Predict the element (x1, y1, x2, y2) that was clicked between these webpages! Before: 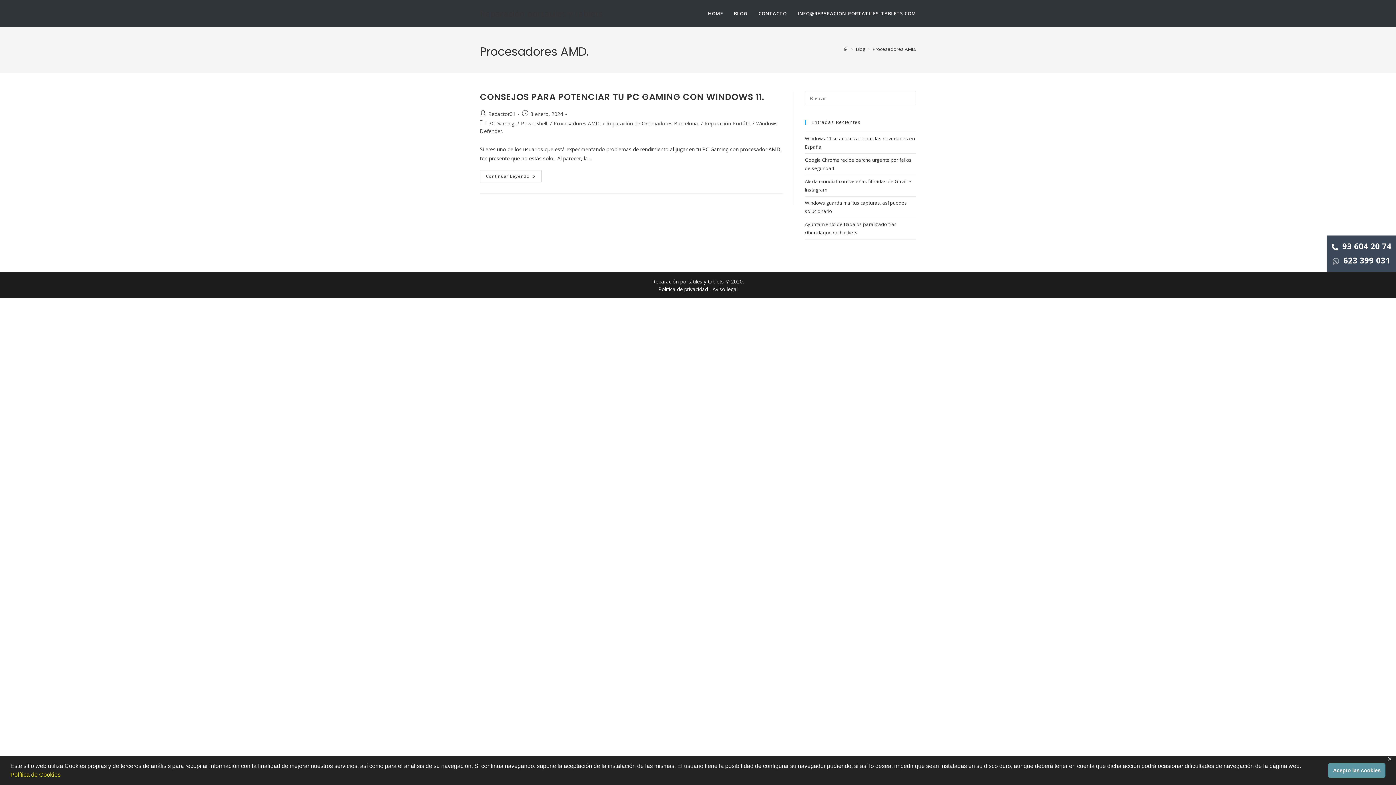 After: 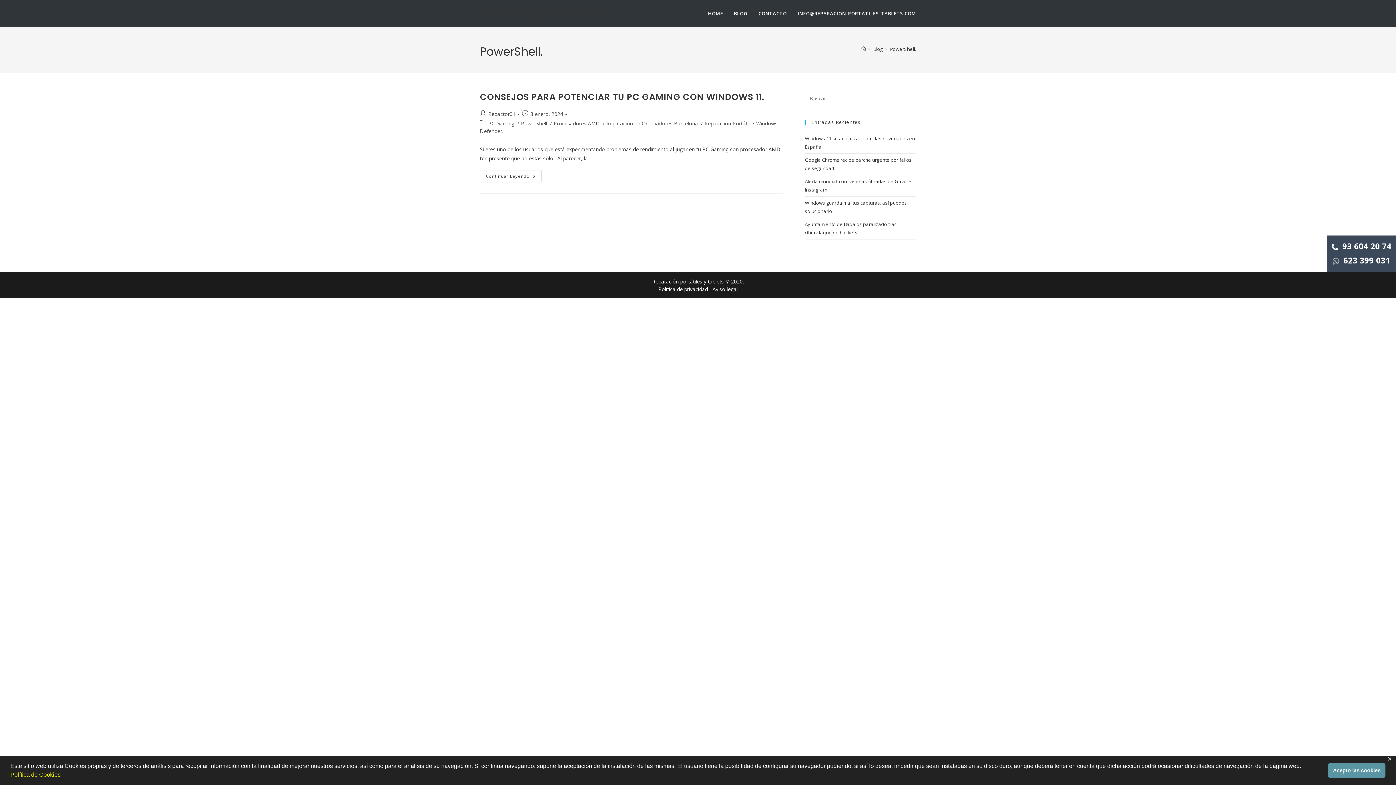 Action: label: PowerShell. bbox: (521, 120, 548, 126)